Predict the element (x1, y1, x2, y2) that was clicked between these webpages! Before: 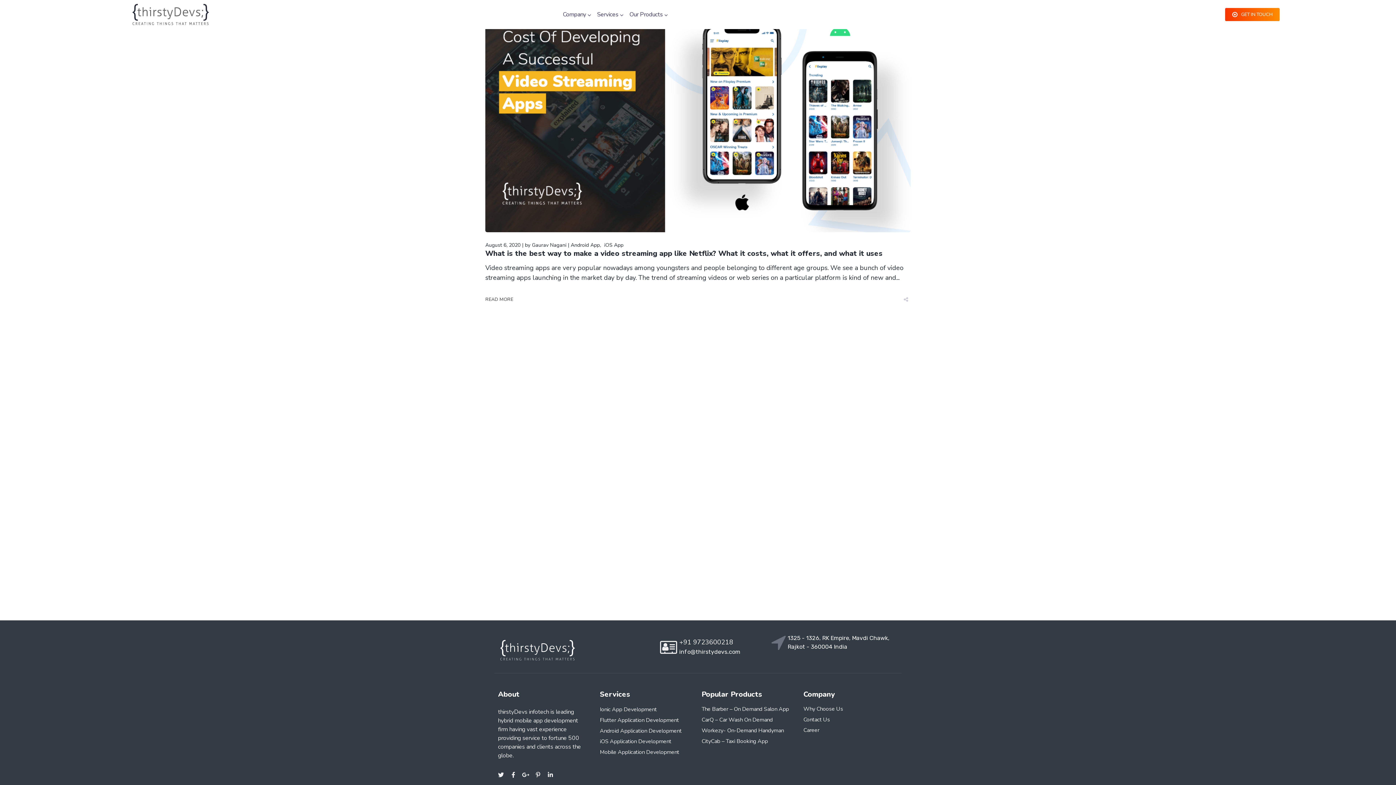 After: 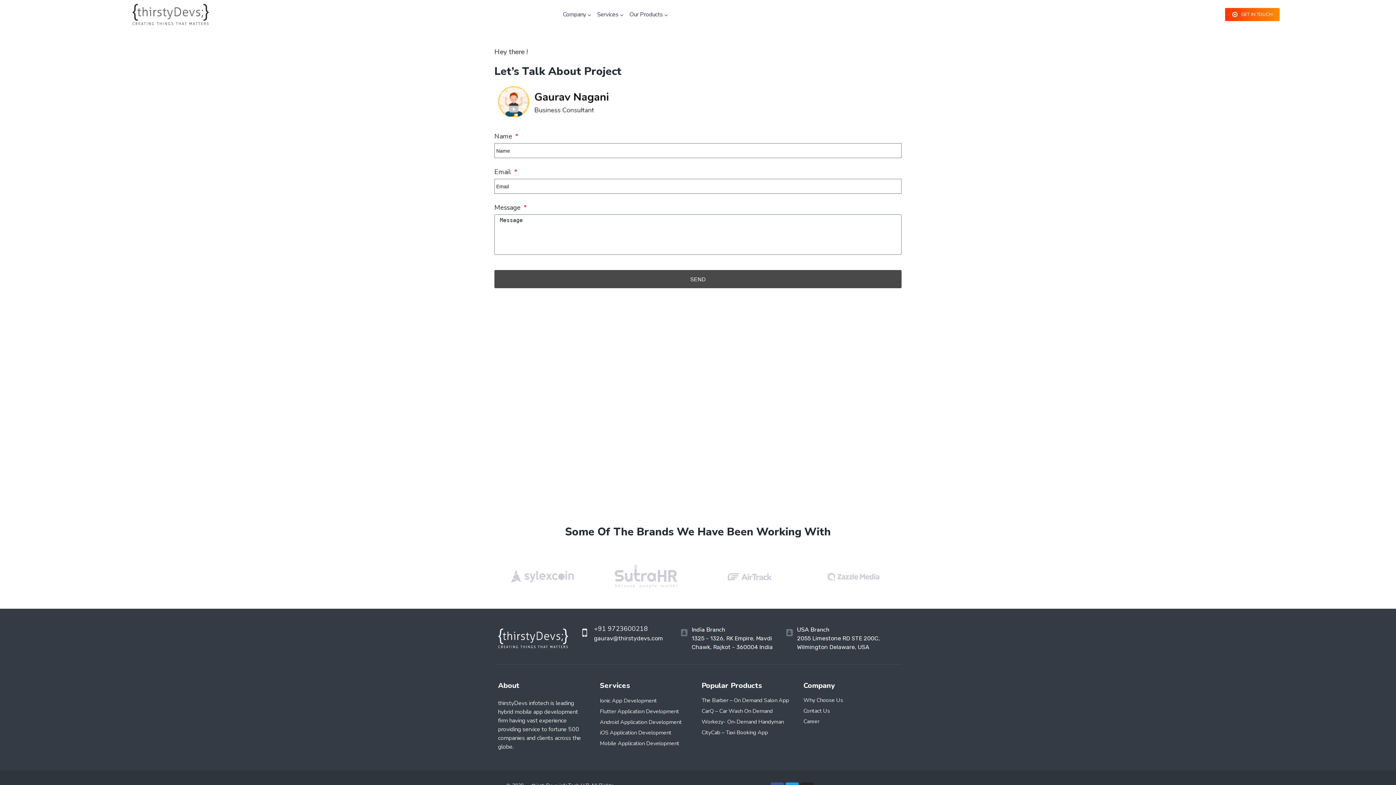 Action: bbox: (803, 714, 893, 725) label: Contact Us